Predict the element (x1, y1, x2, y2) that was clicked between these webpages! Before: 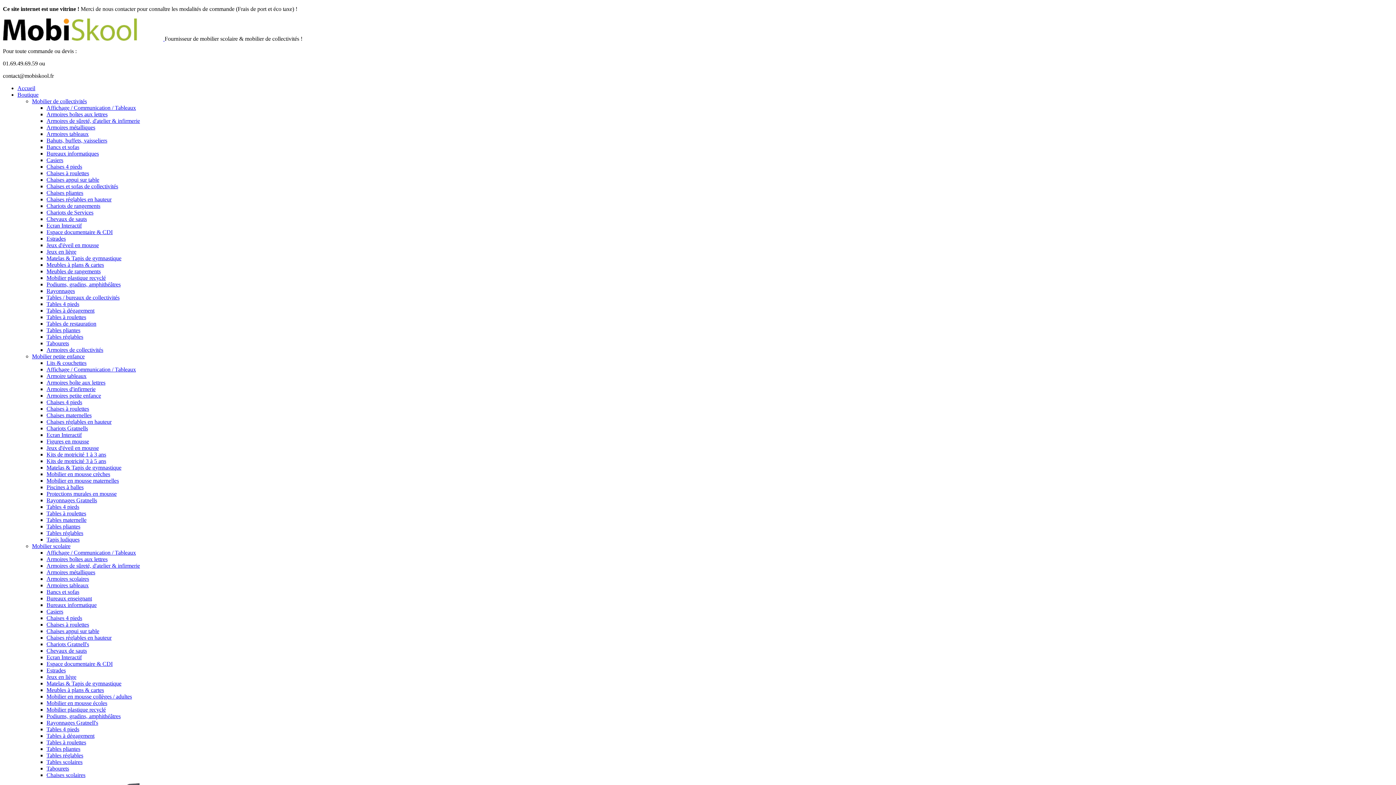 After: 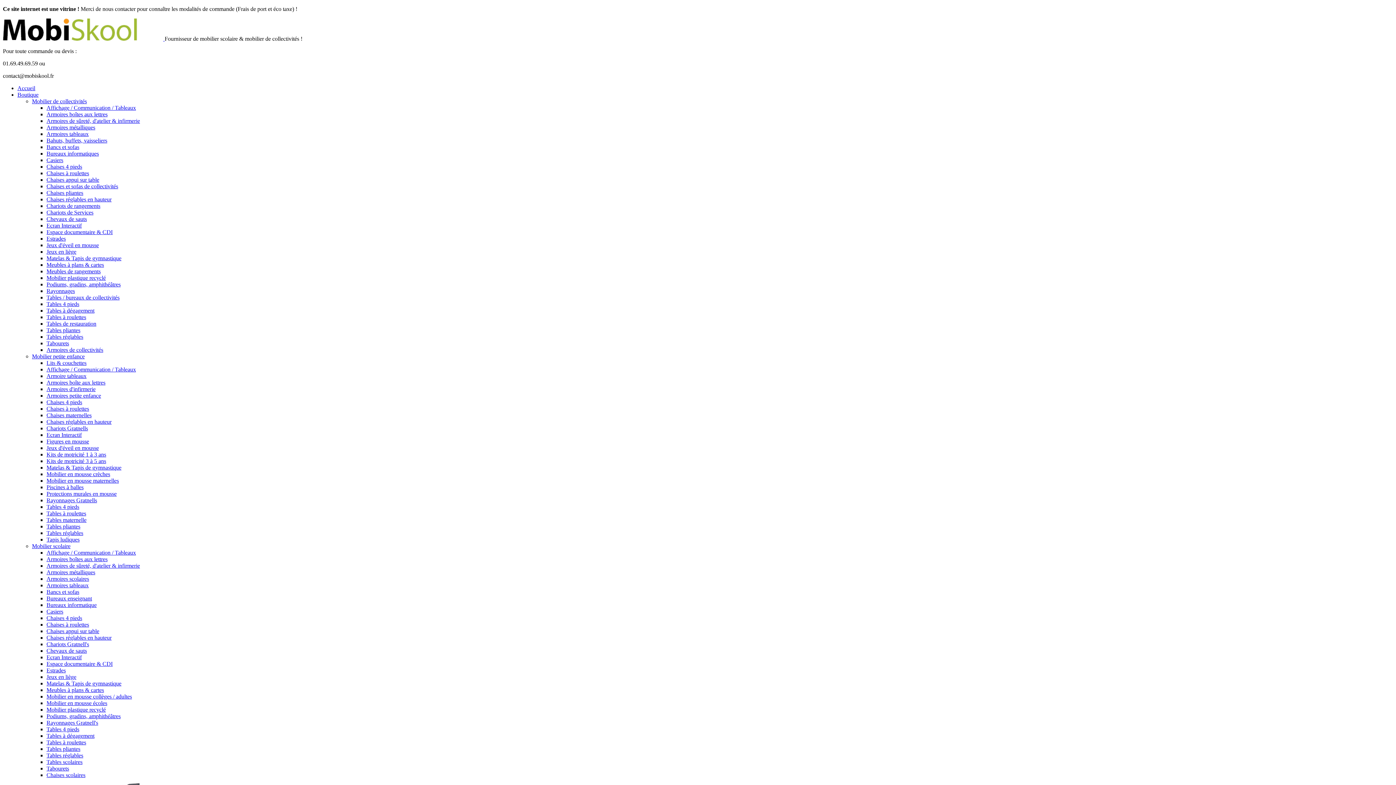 Action: bbox: (46, 405, 89, 412) label: Chaises à roulettes